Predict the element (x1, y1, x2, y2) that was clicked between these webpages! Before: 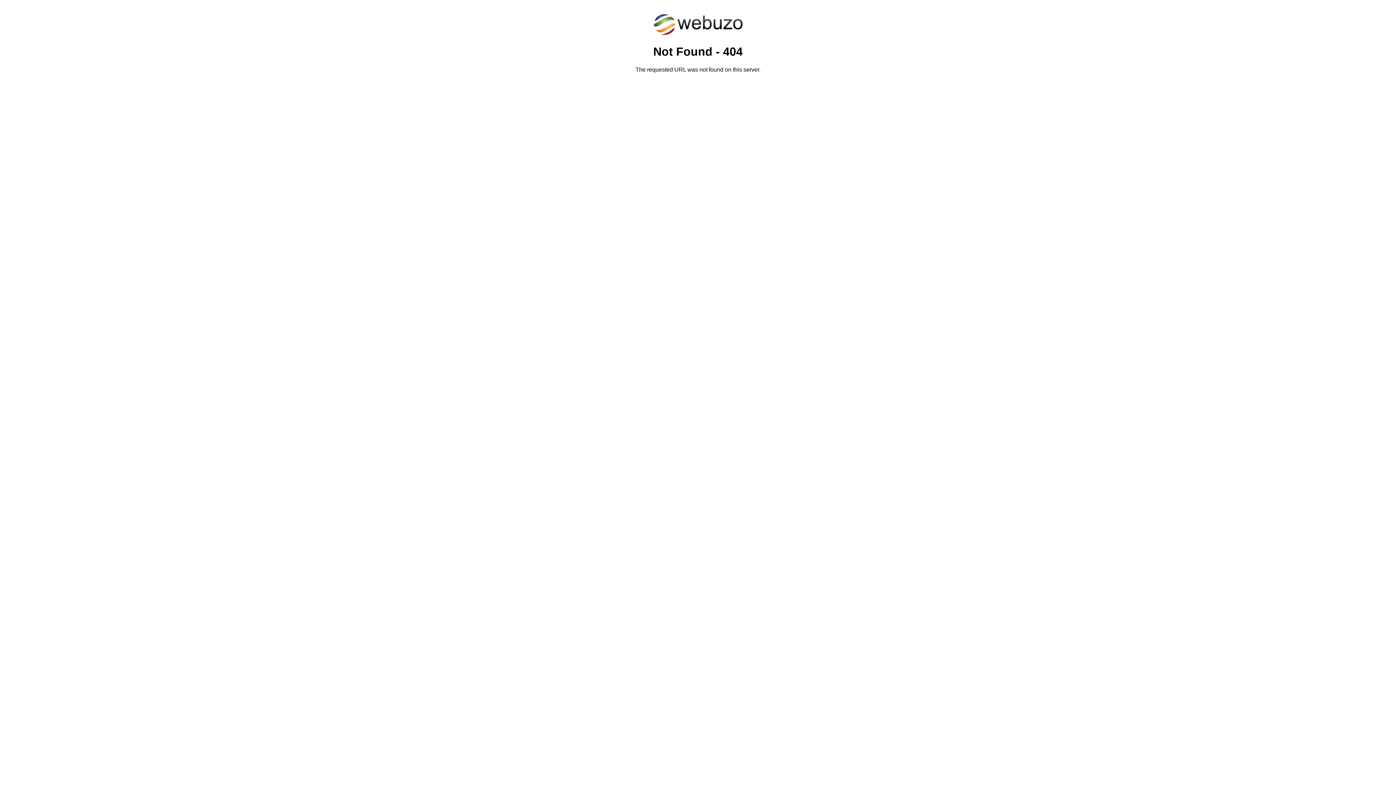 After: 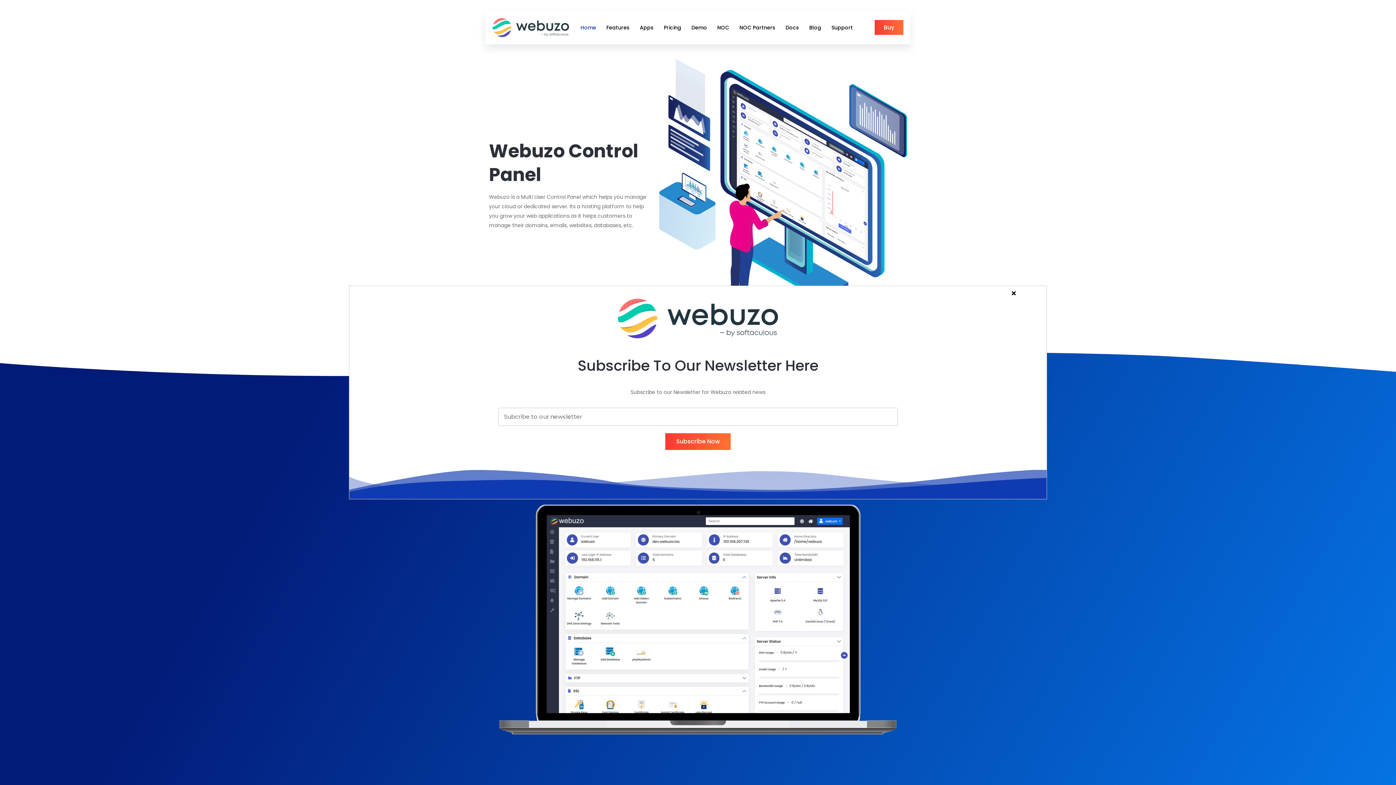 Action: bbox: (652, 30, 743, 37)